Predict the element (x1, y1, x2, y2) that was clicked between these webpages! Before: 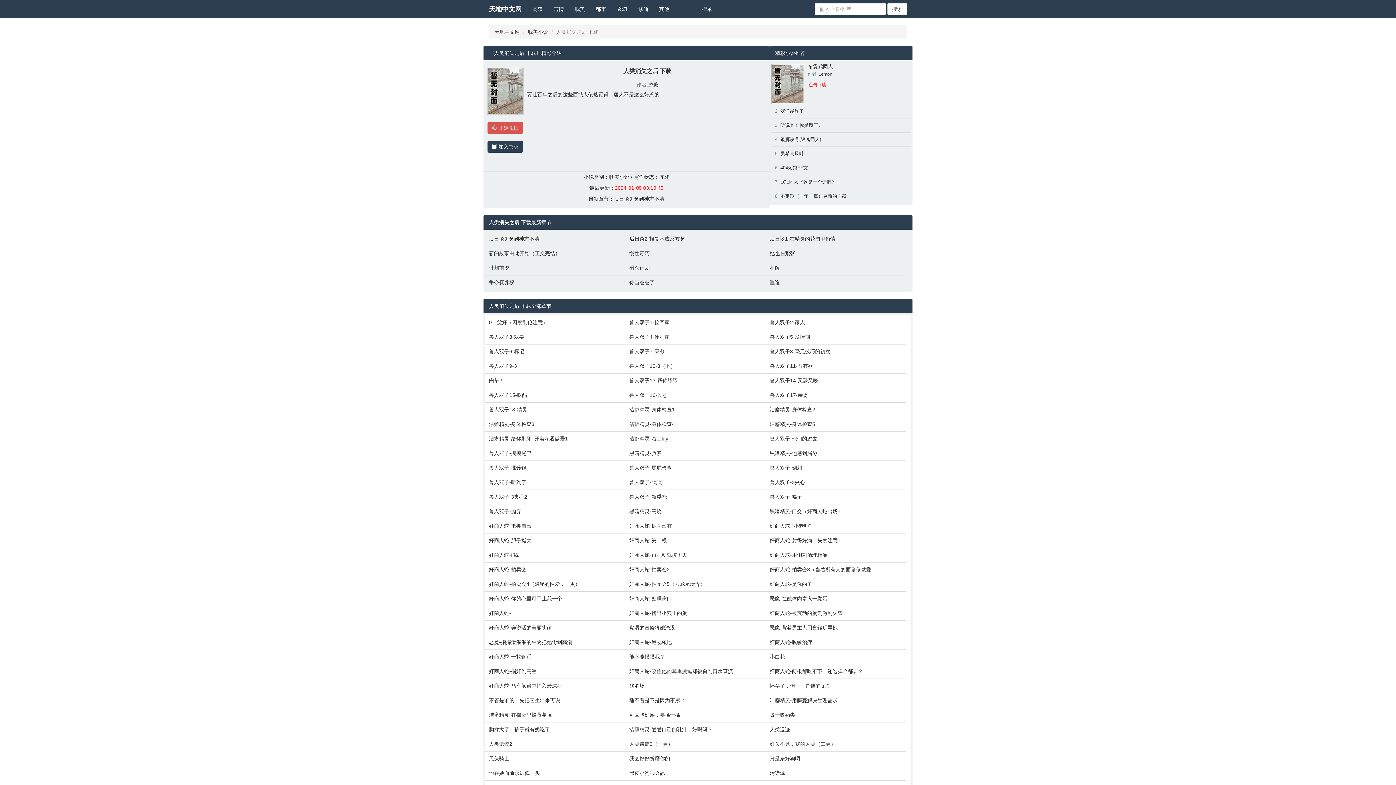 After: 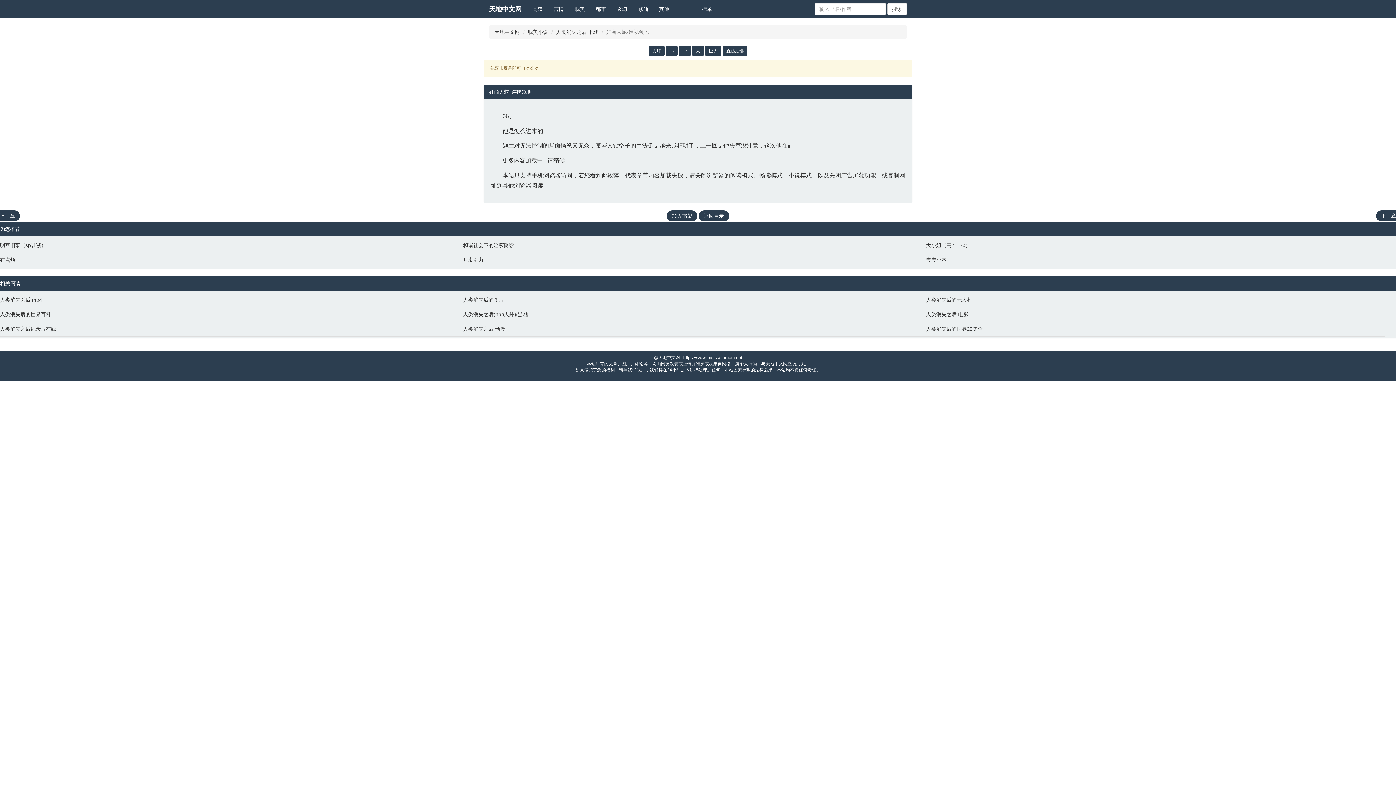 Action: bbox: (629, 638, 762, 646) label: 奸商人蛇-巡视领地